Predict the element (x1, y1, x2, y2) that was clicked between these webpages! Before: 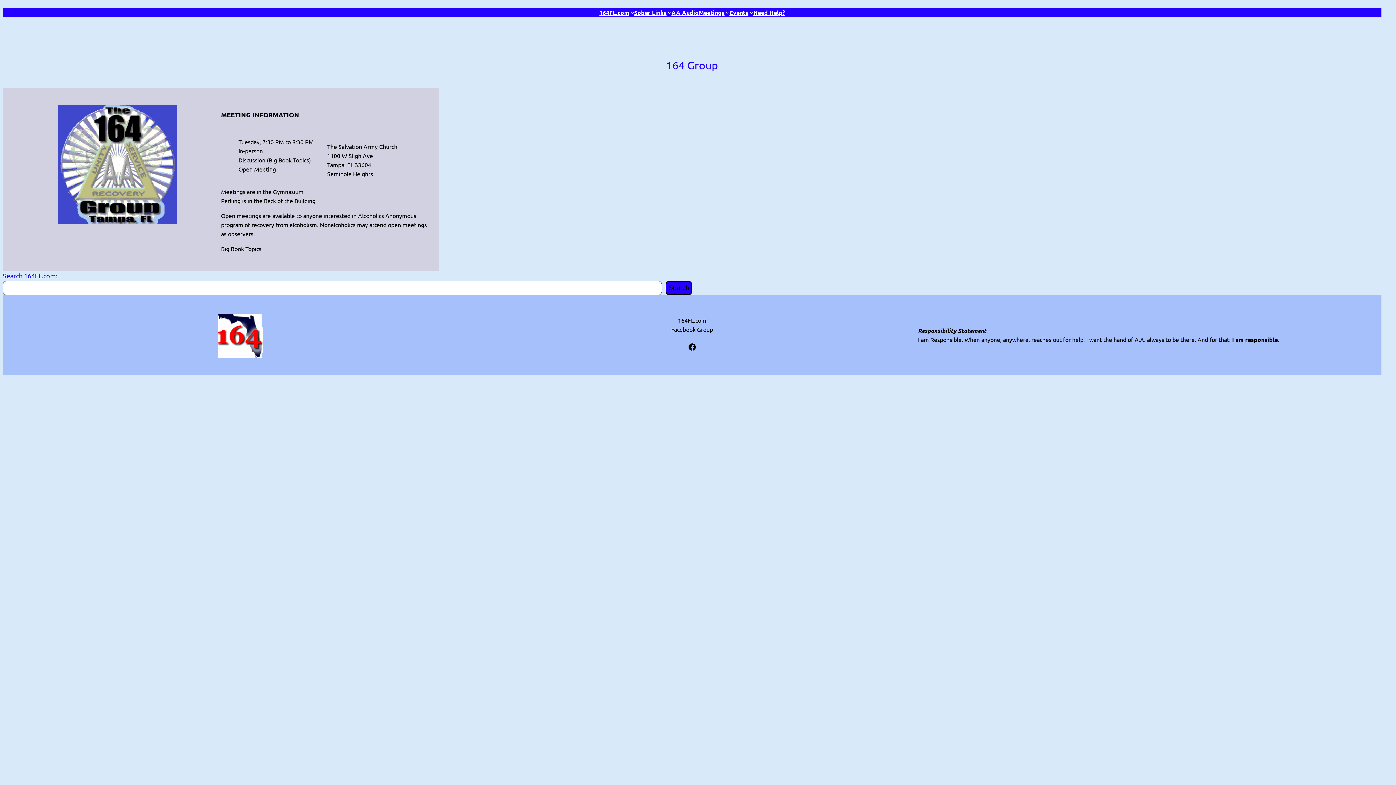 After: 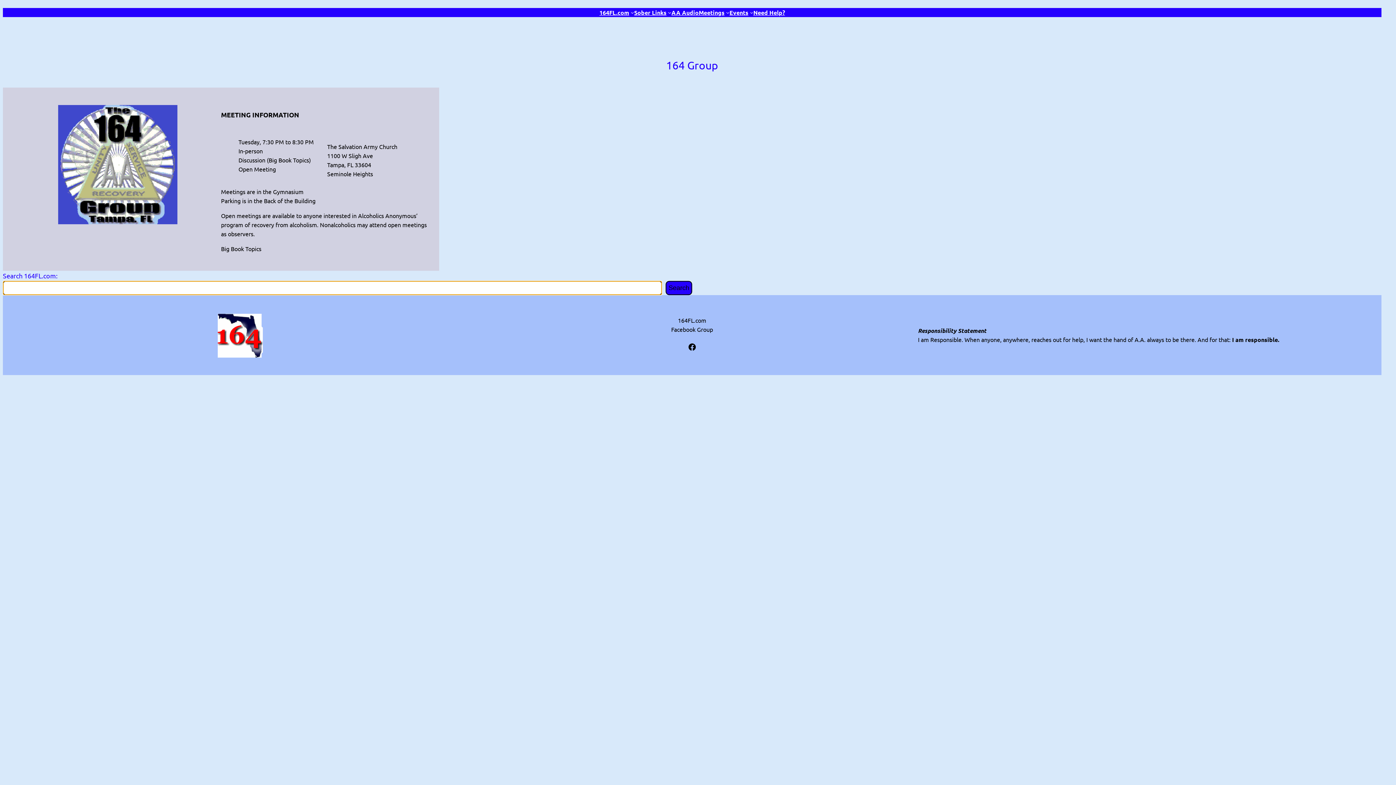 Action: label: Search bbox: (665, 281, 692, 295)